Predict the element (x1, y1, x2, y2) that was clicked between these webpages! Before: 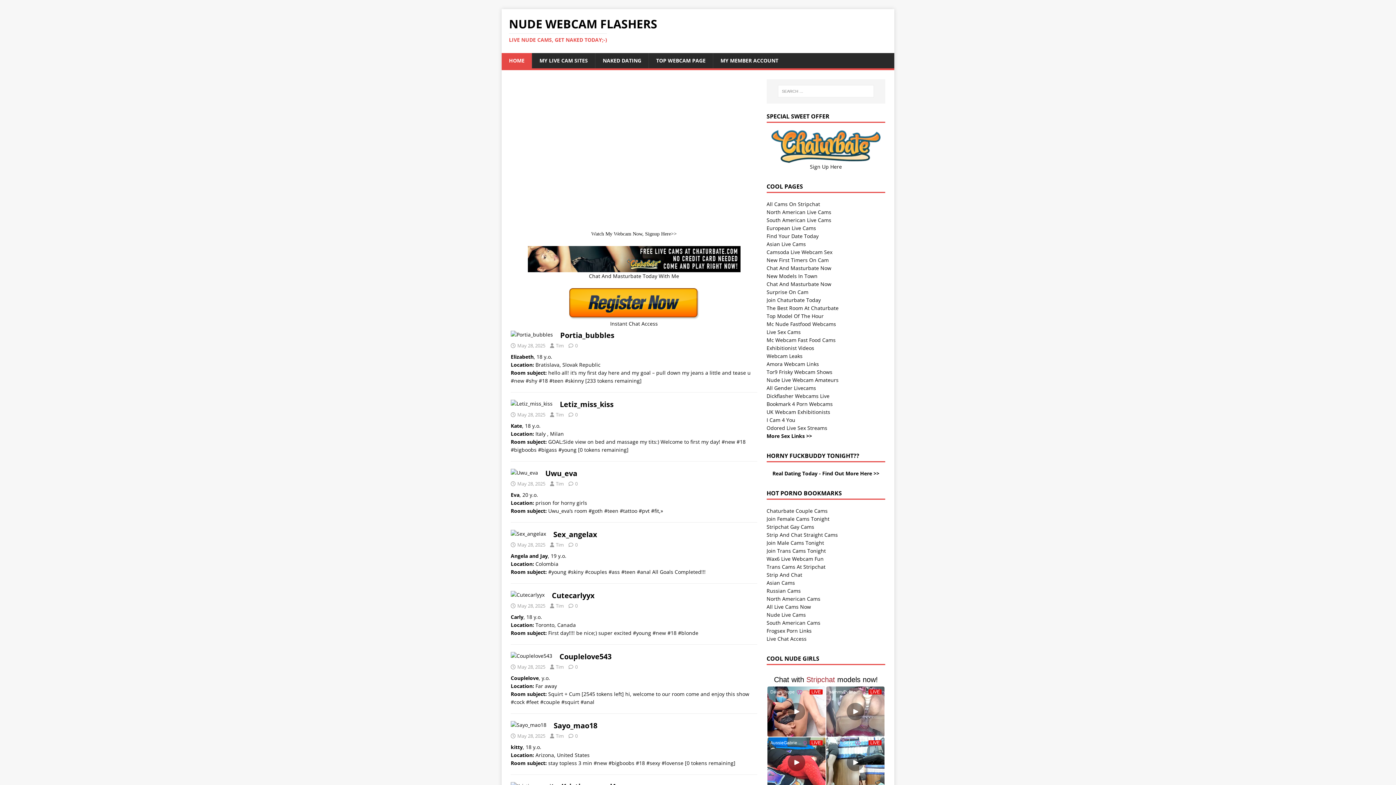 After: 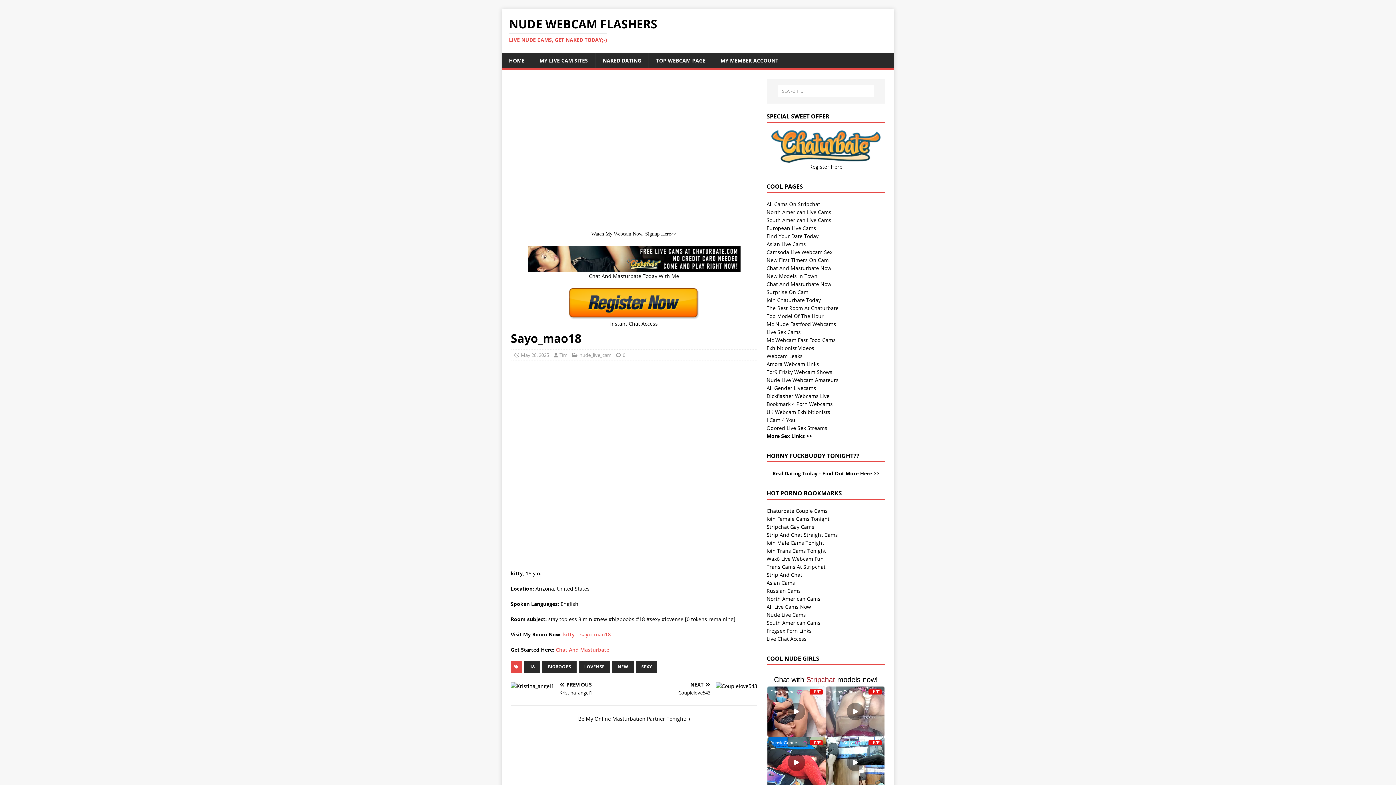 Action: label: 0 bbox: (575, 733, 577, 739)